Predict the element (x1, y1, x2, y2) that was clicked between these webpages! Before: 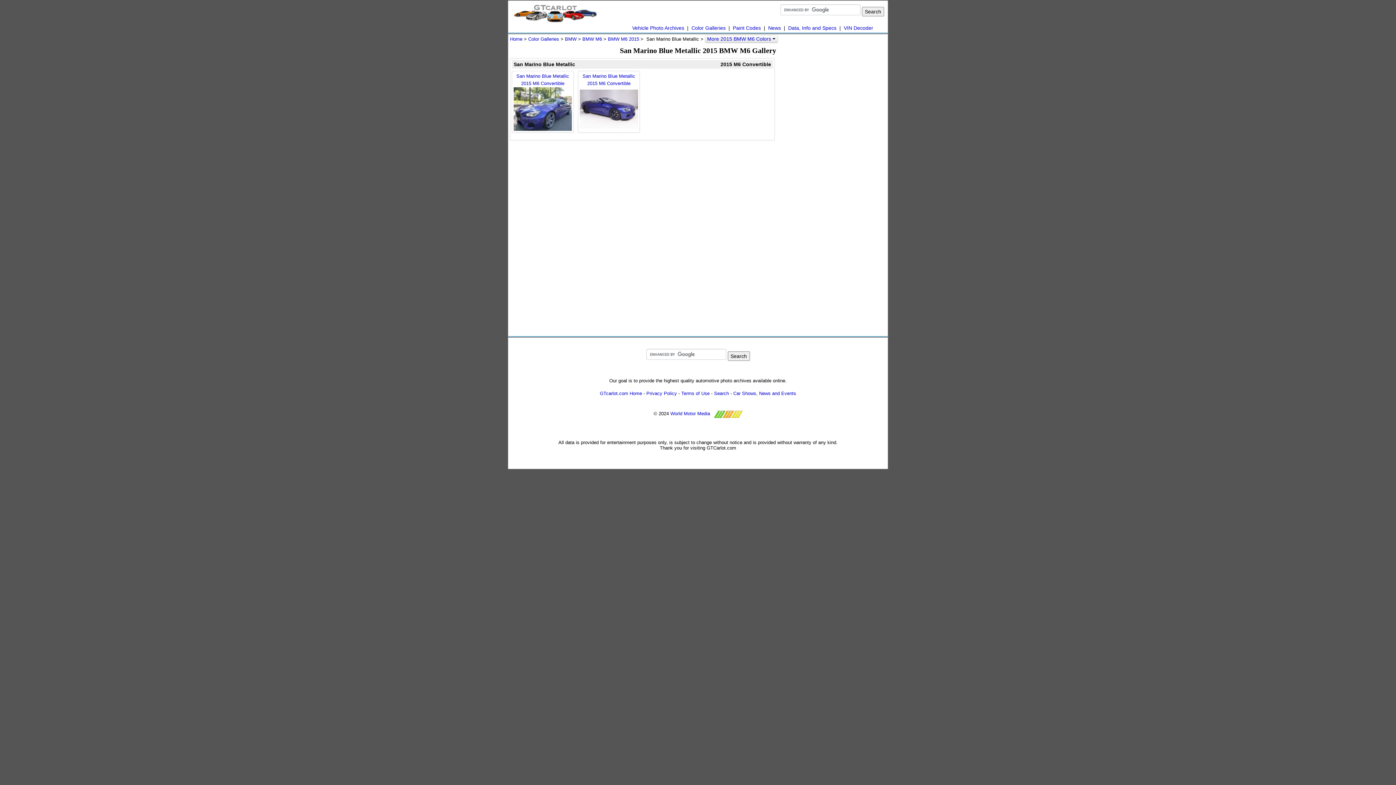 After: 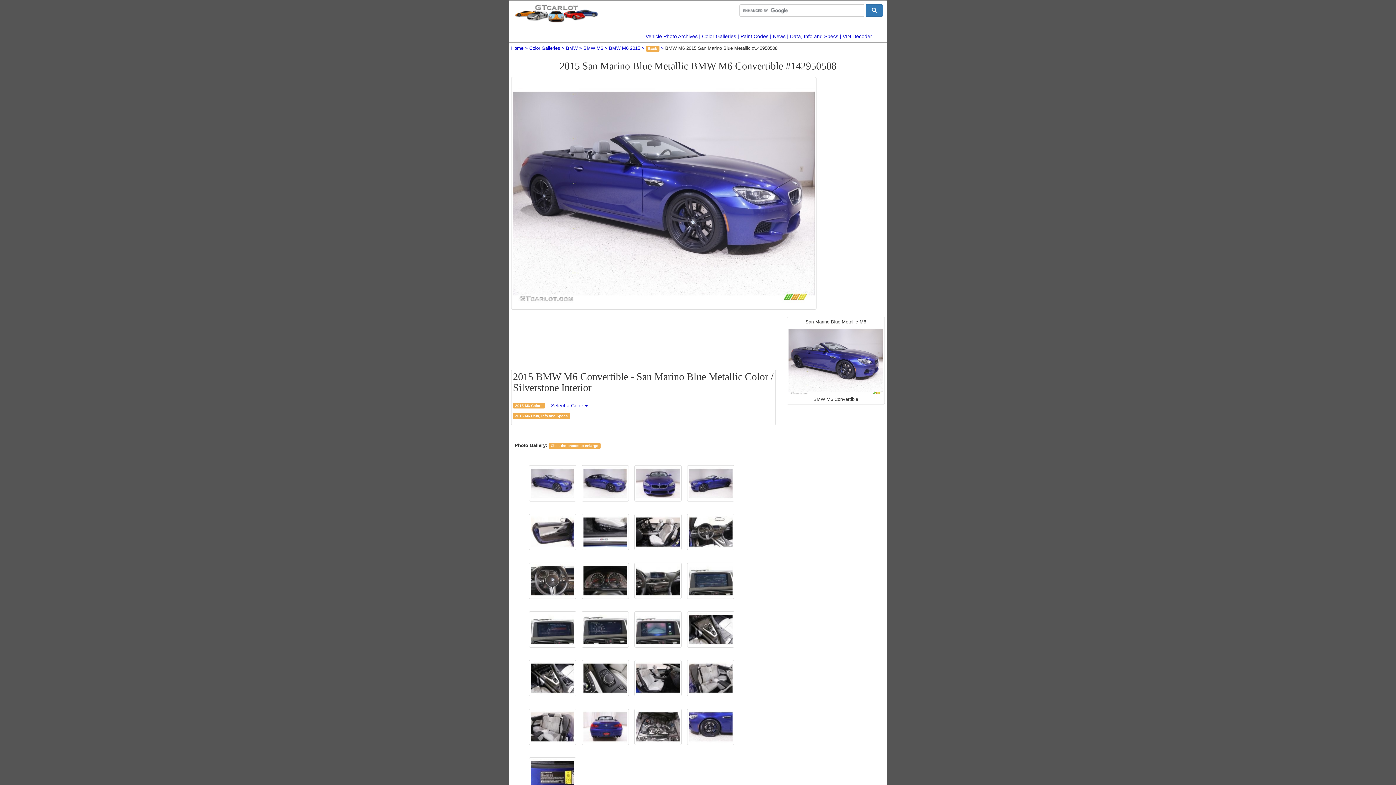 Action: label: San Marino Blue Metallic 2015 M6 Convertible
 bbox: (578, 70, 640, 132)